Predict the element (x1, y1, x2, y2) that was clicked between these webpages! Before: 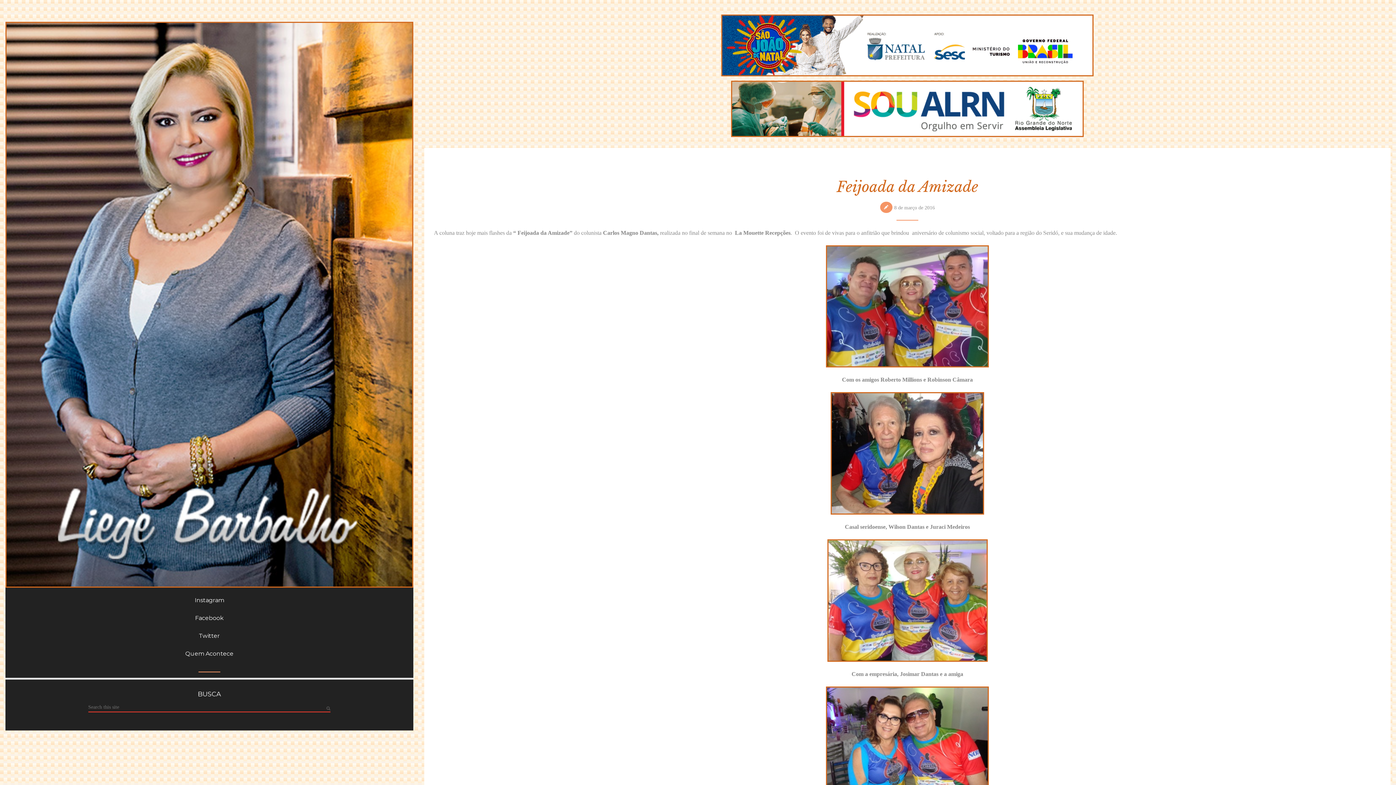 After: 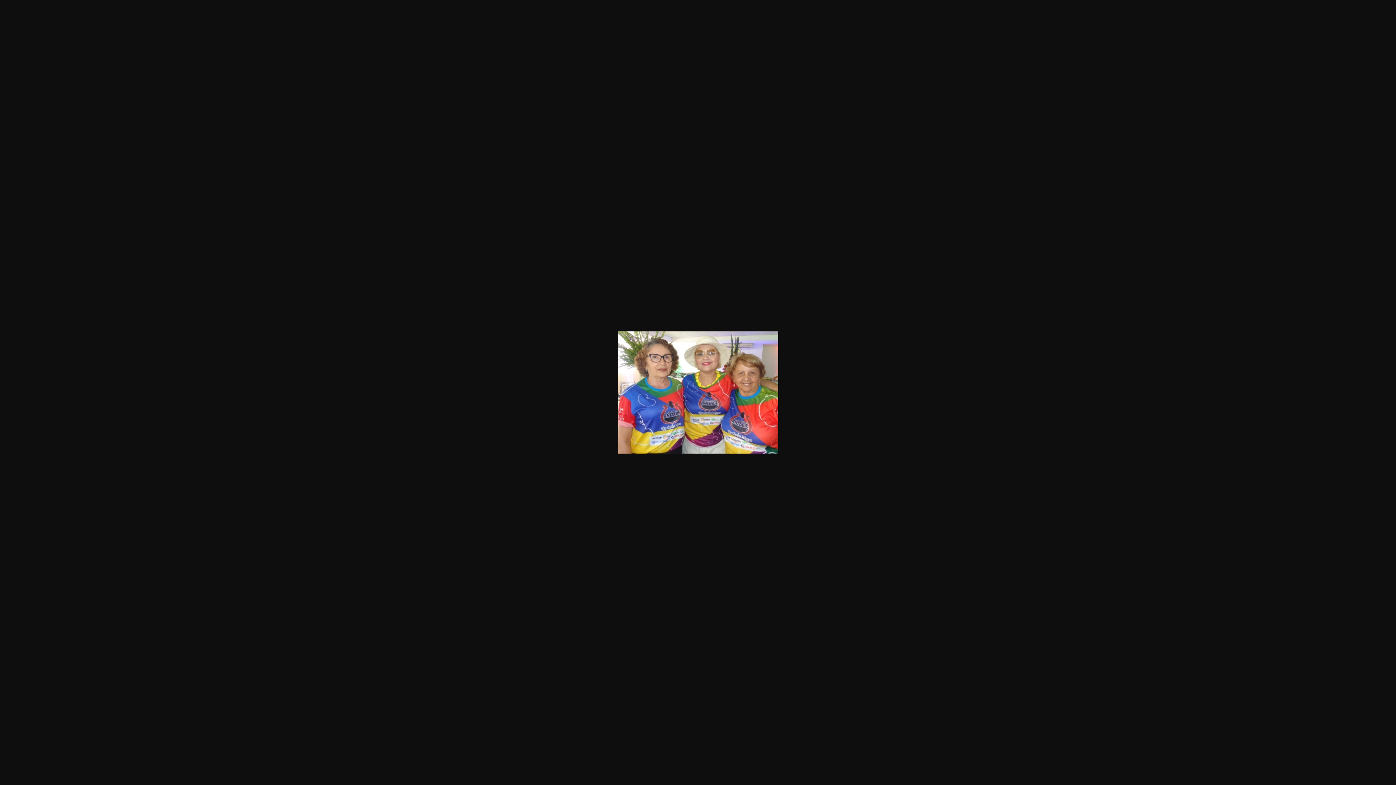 Action: bbox: (434, 539, 1381, 662)